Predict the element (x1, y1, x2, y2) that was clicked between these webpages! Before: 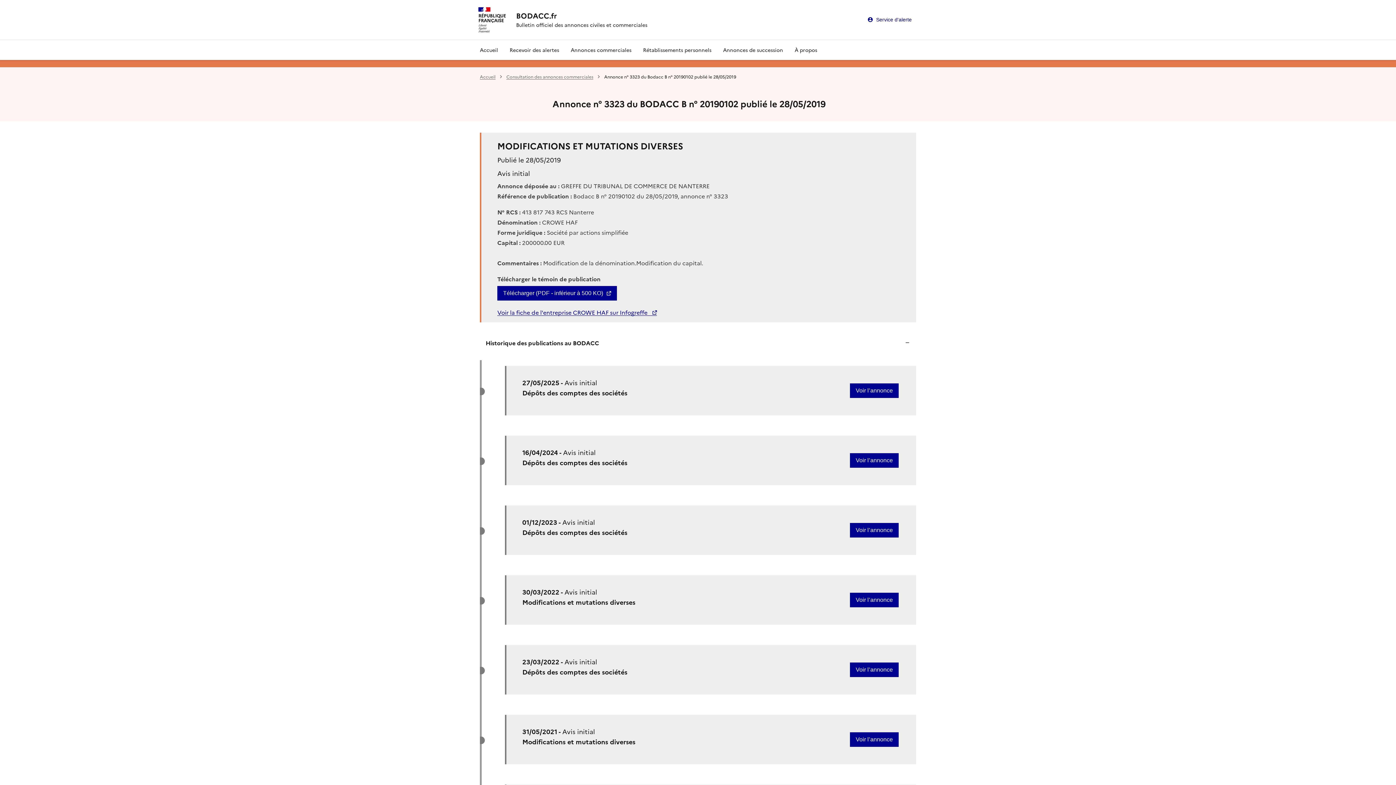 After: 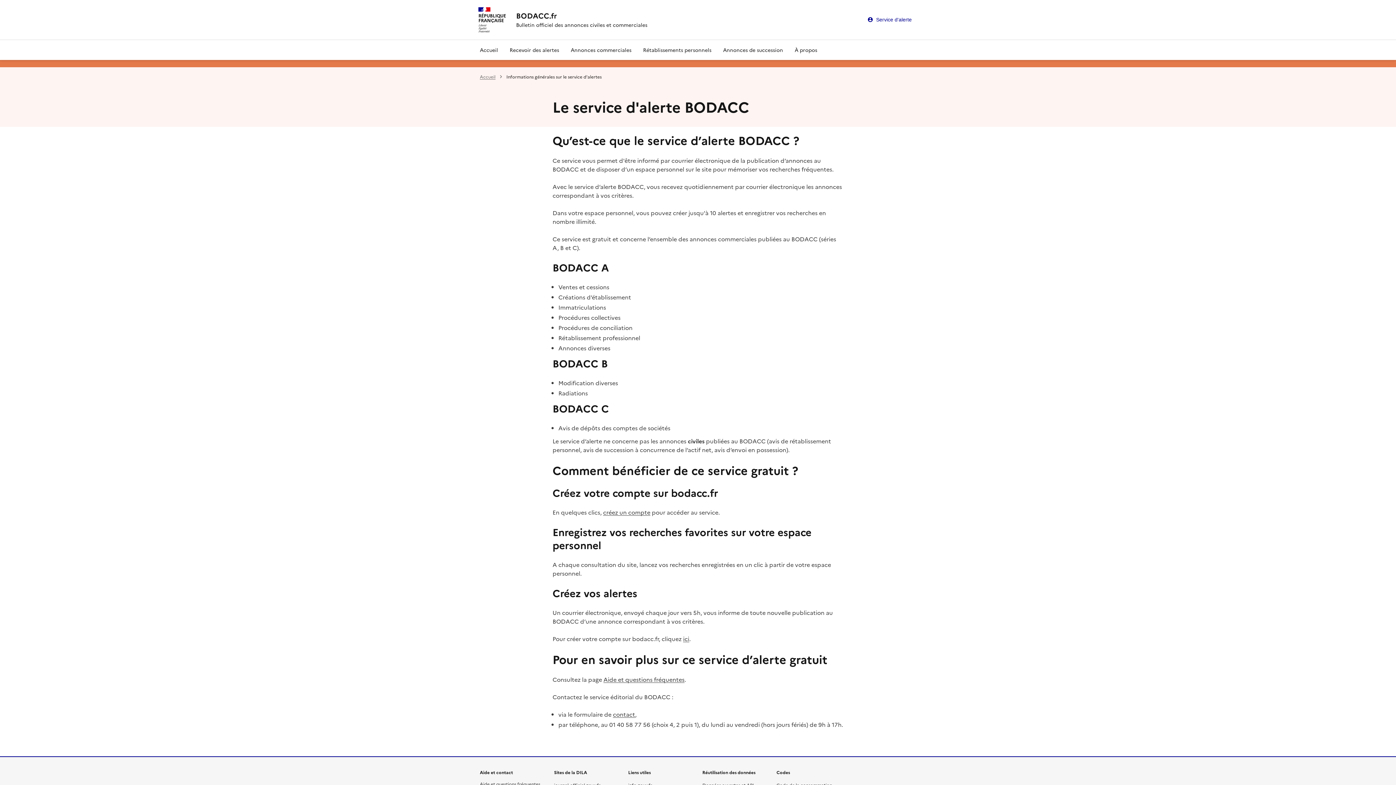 Action: label: Recevoir des alertes bbox: (504, 39, 565, 59)